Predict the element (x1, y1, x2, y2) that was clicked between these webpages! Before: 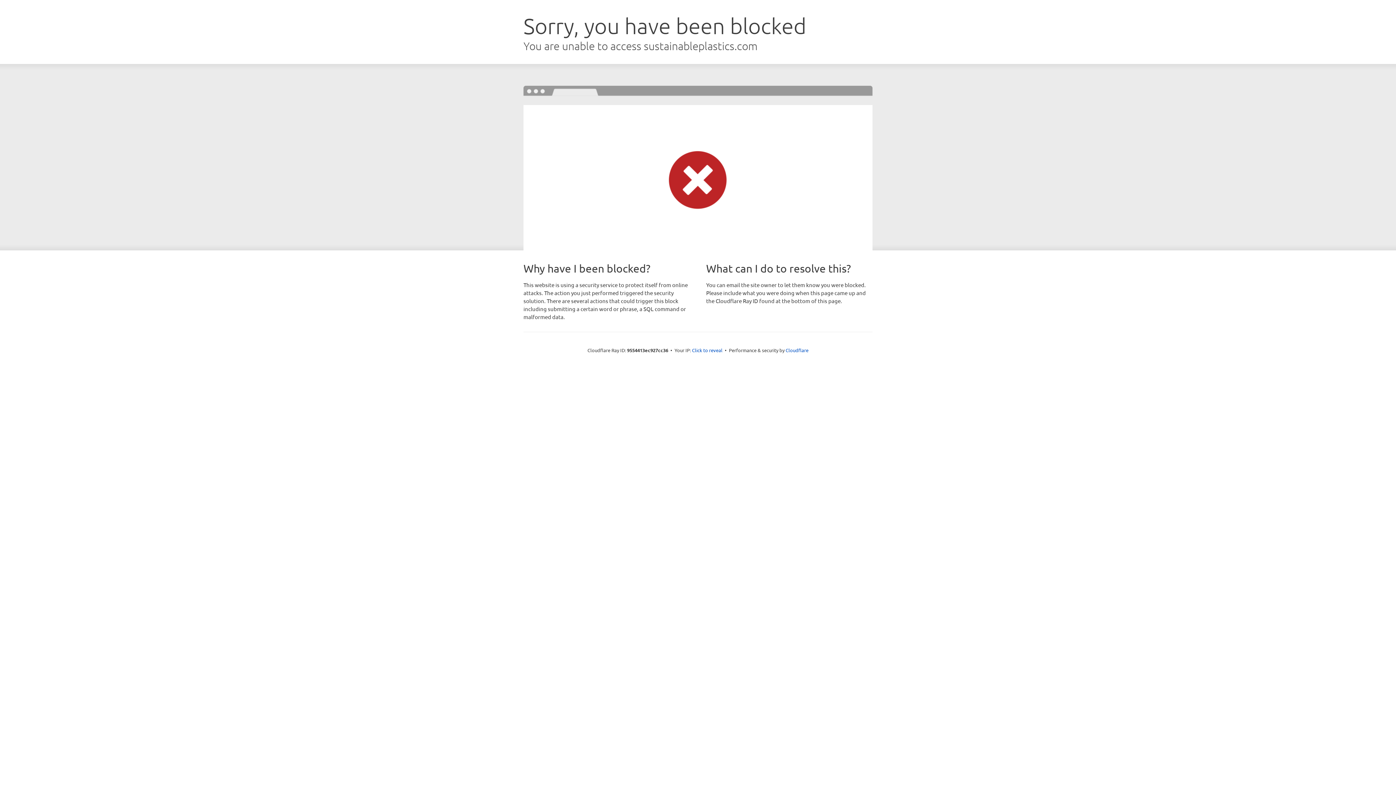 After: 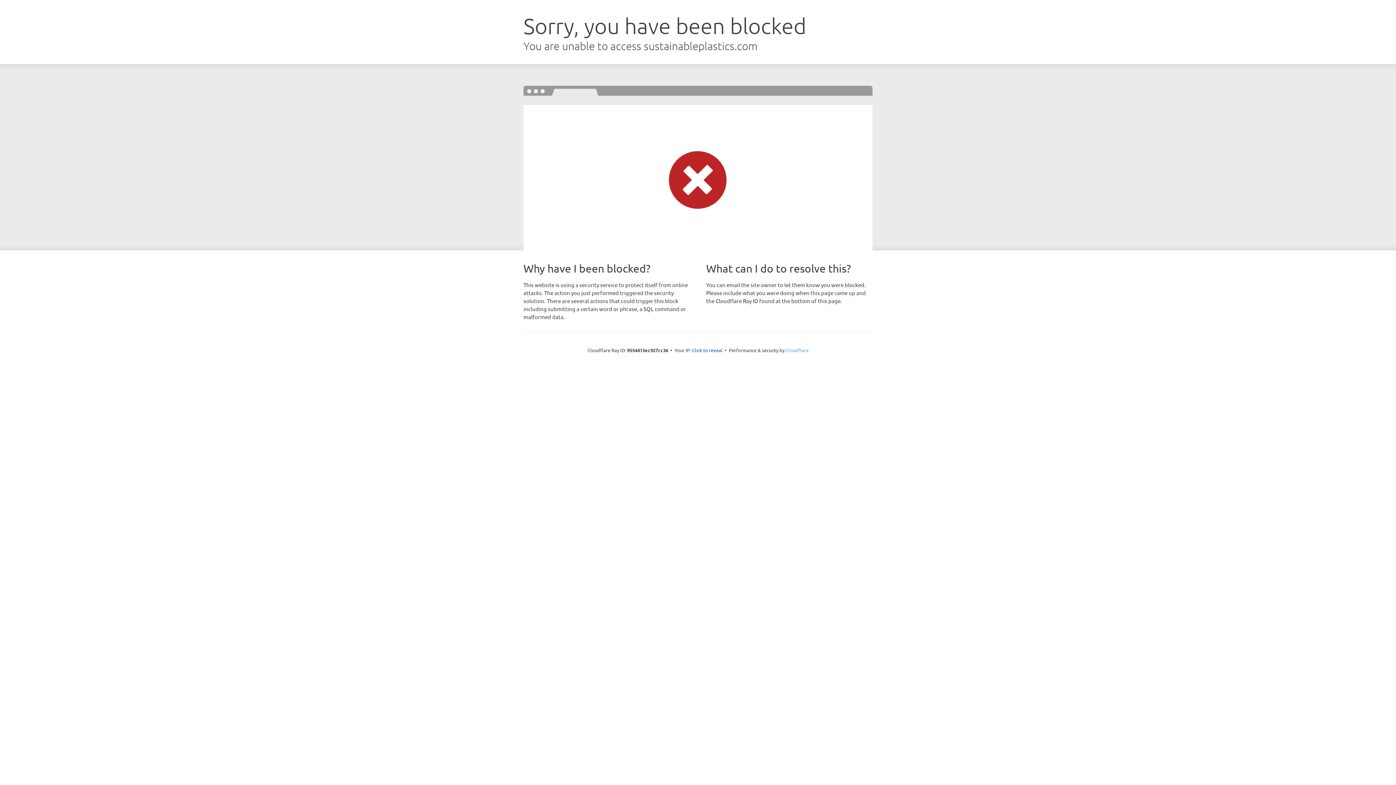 Action: label: Cloudflare bbox: (785, 347, 808, 353)